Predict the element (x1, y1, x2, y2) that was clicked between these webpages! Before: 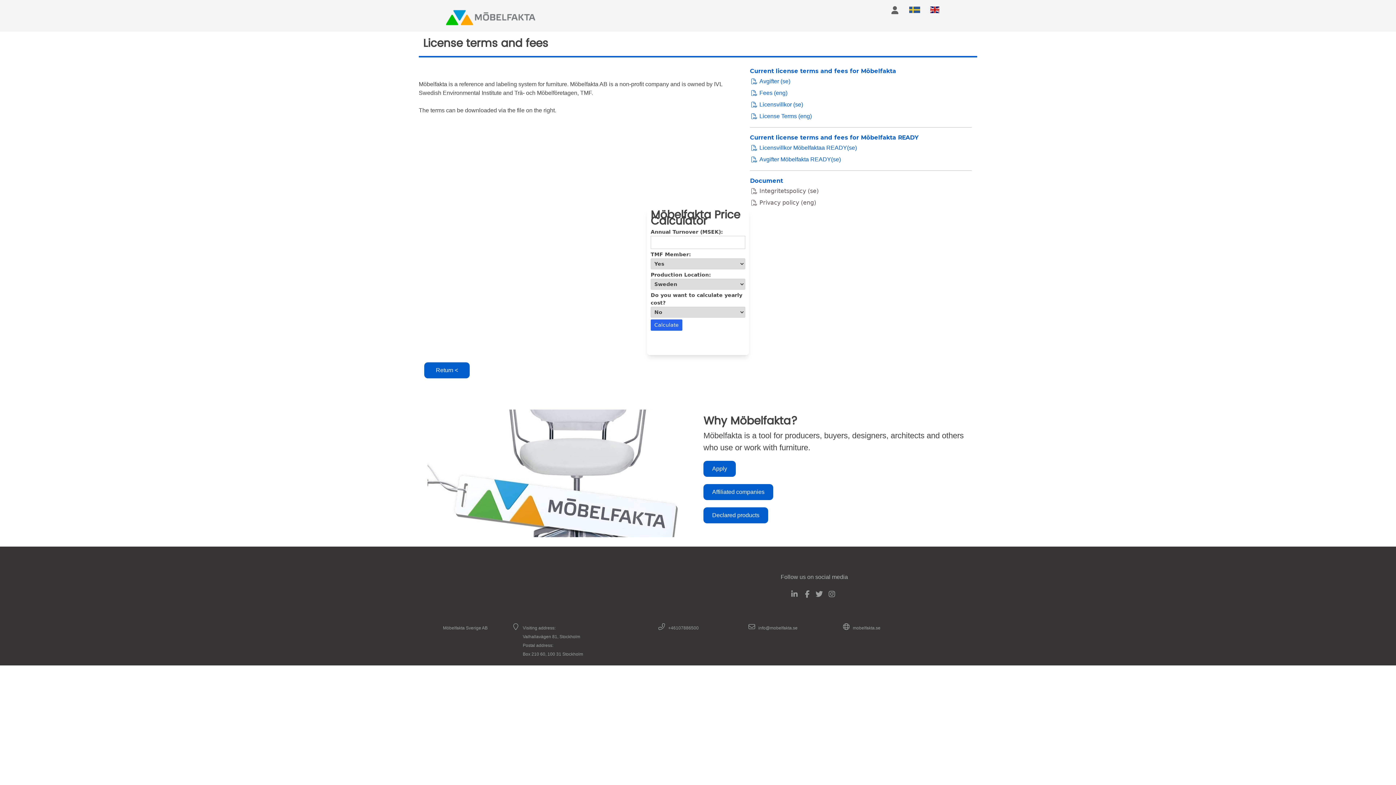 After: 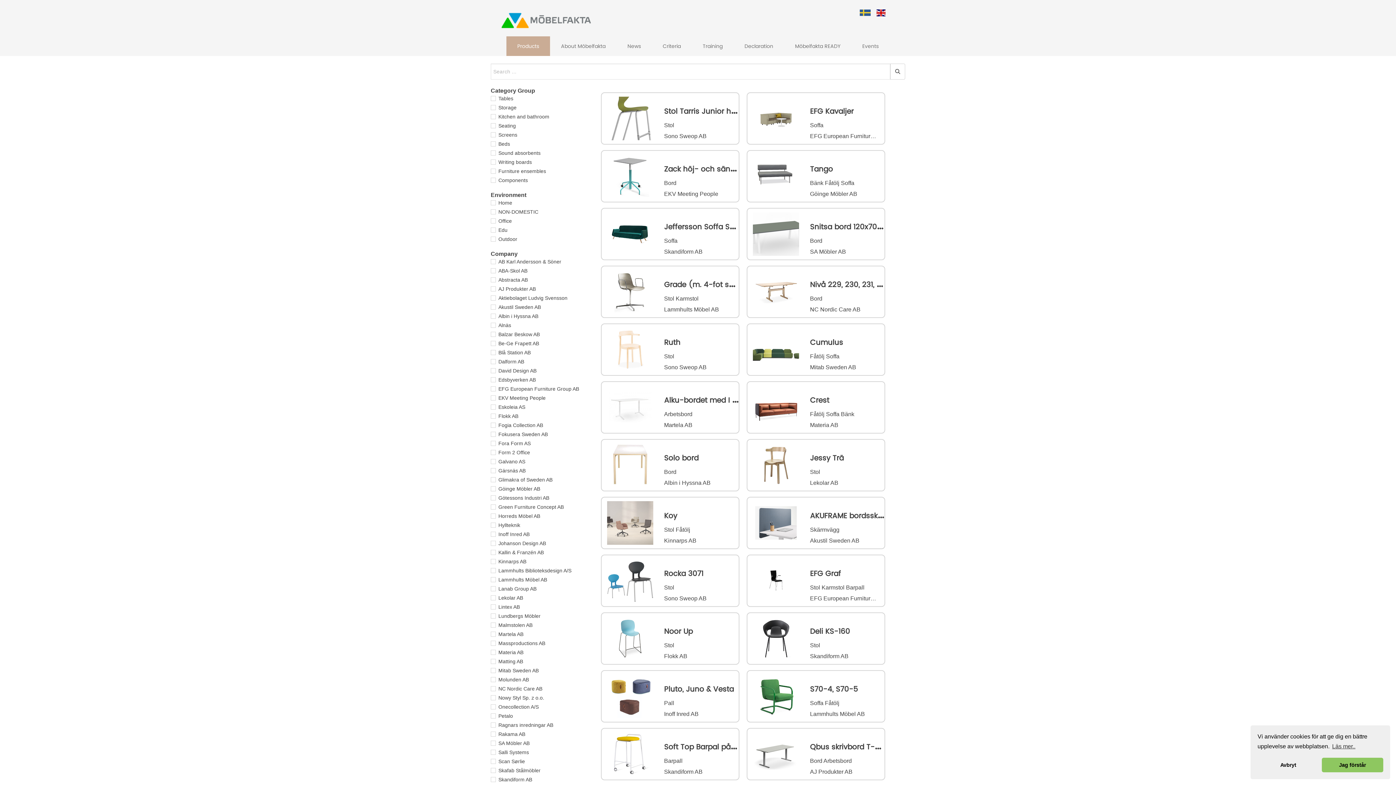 Action: label: mobelfakta.se bbox: (853, 624, 880, 630)